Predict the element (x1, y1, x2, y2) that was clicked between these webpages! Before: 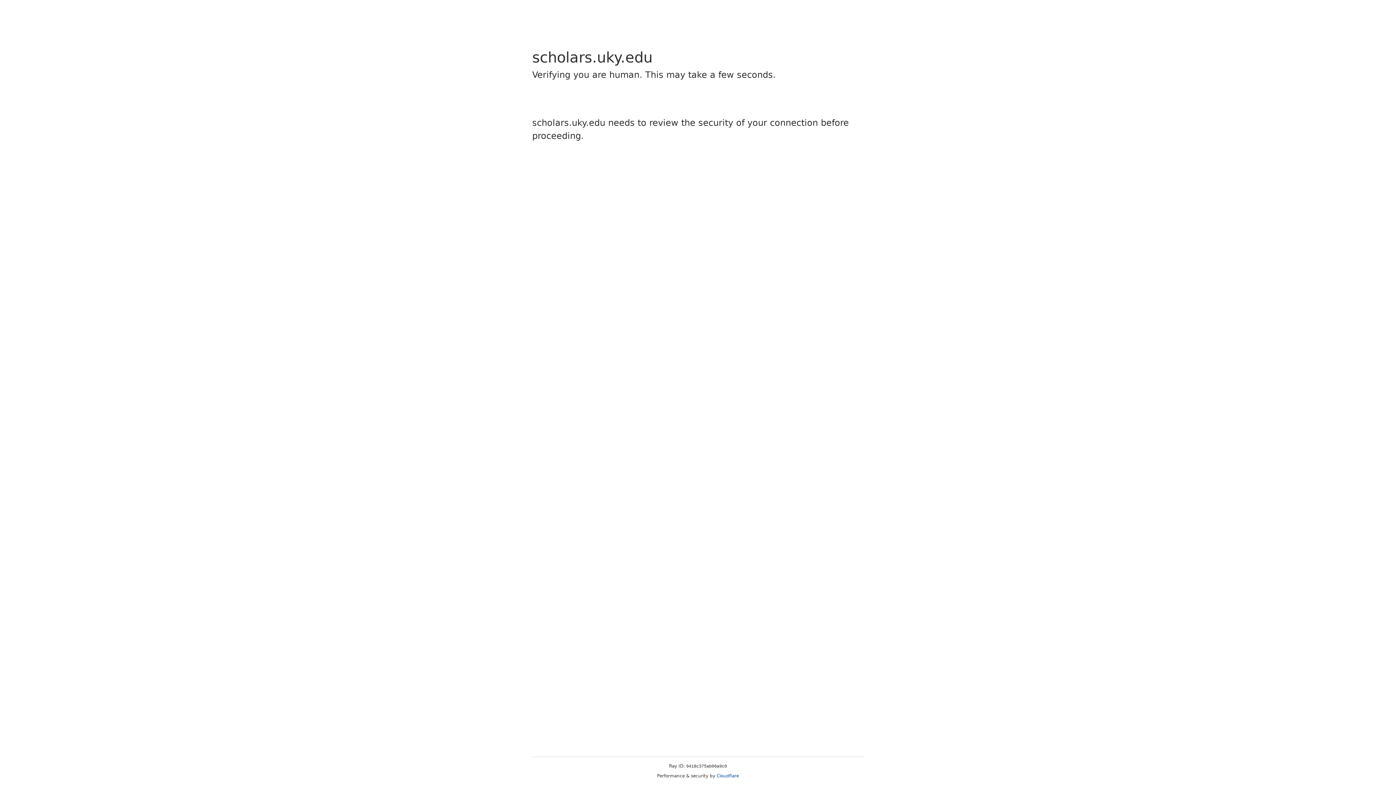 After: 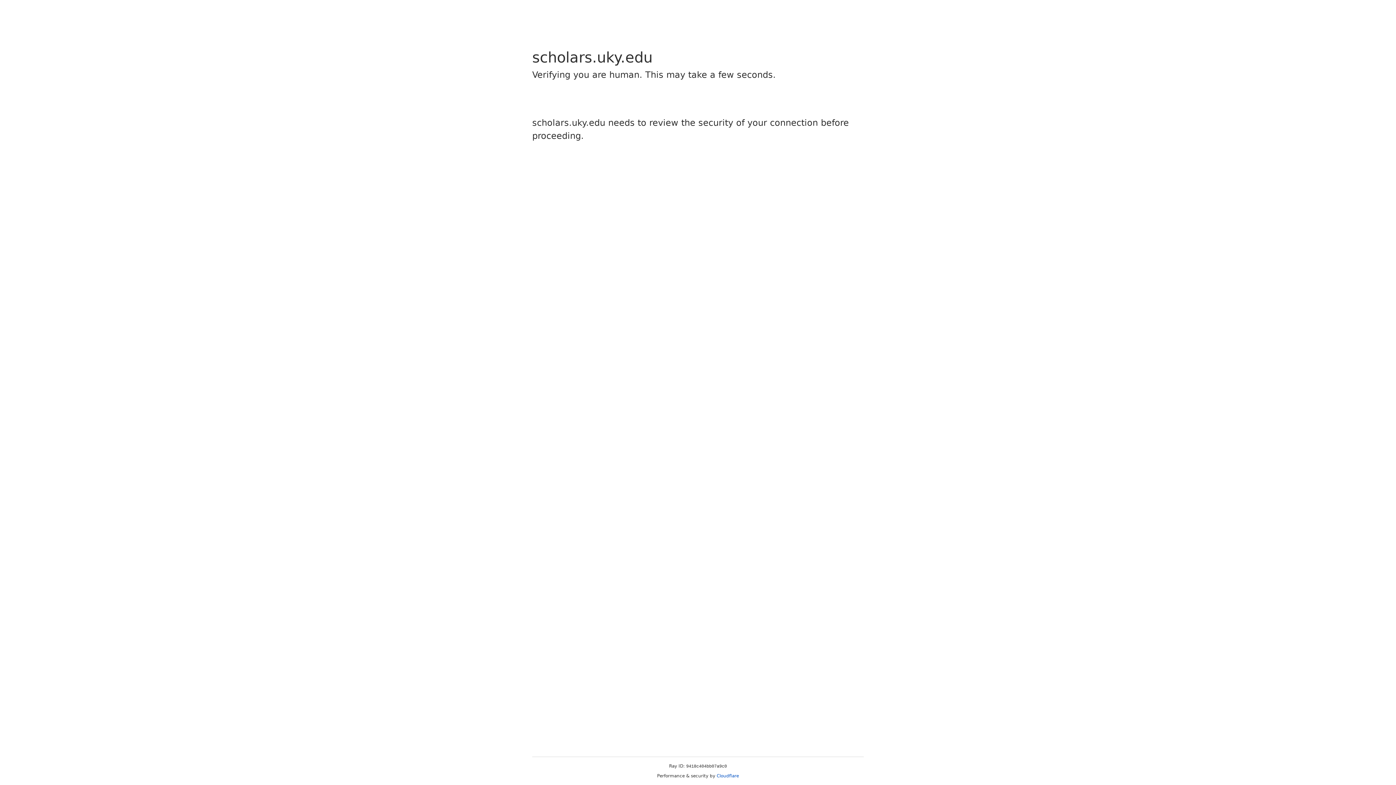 Action: label: Cloudflare bbox: (716, 773, 739, 778)